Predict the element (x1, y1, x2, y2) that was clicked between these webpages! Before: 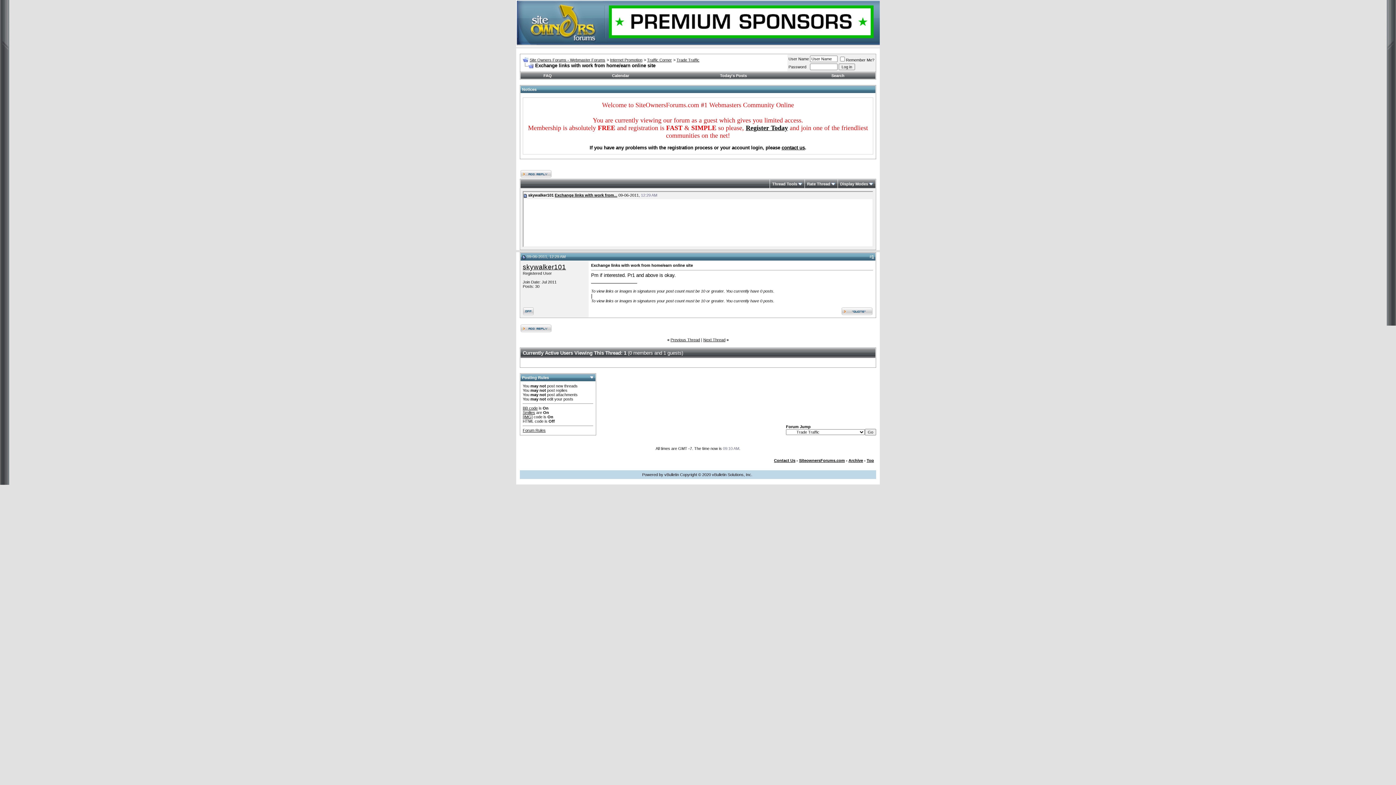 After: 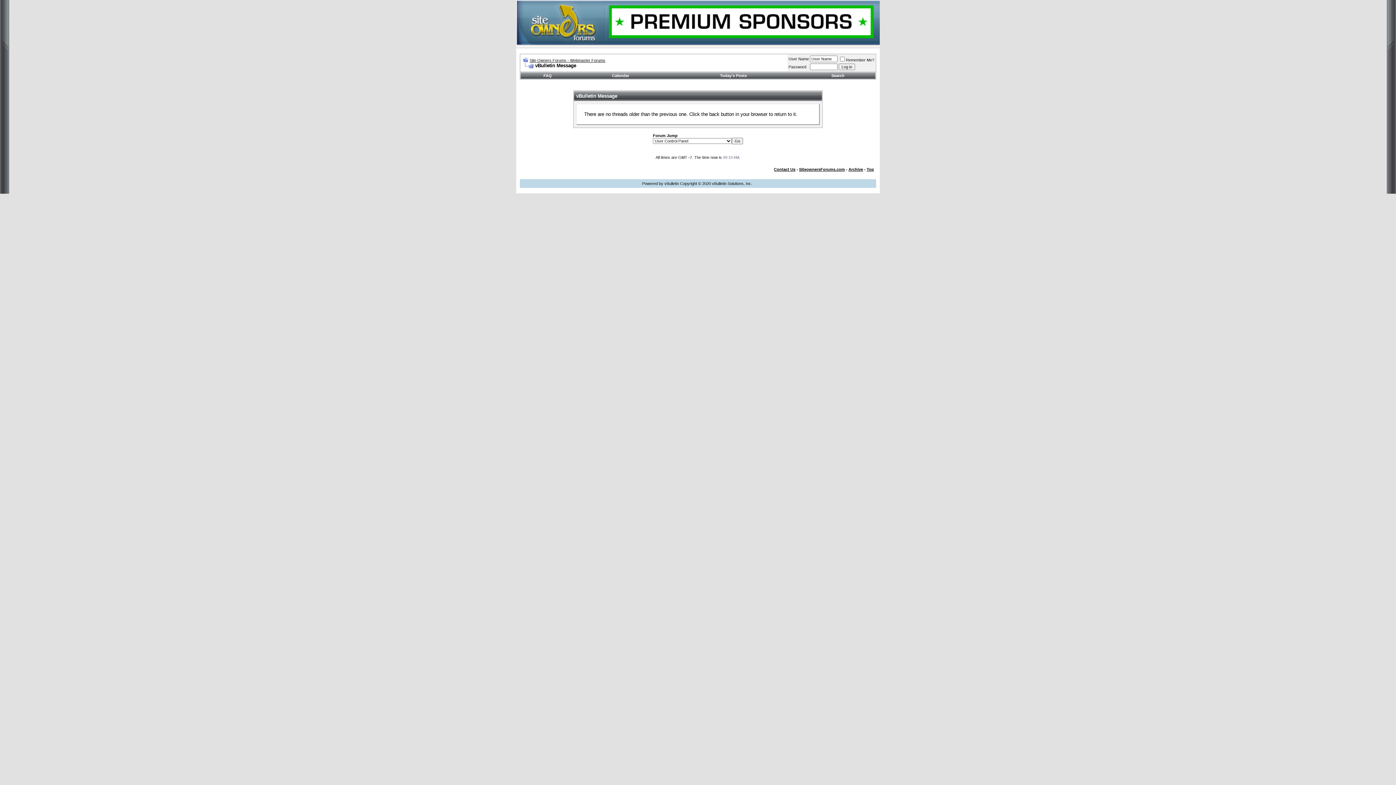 Action: bbox: (670, 337, 700, 342) label: Previous Thread